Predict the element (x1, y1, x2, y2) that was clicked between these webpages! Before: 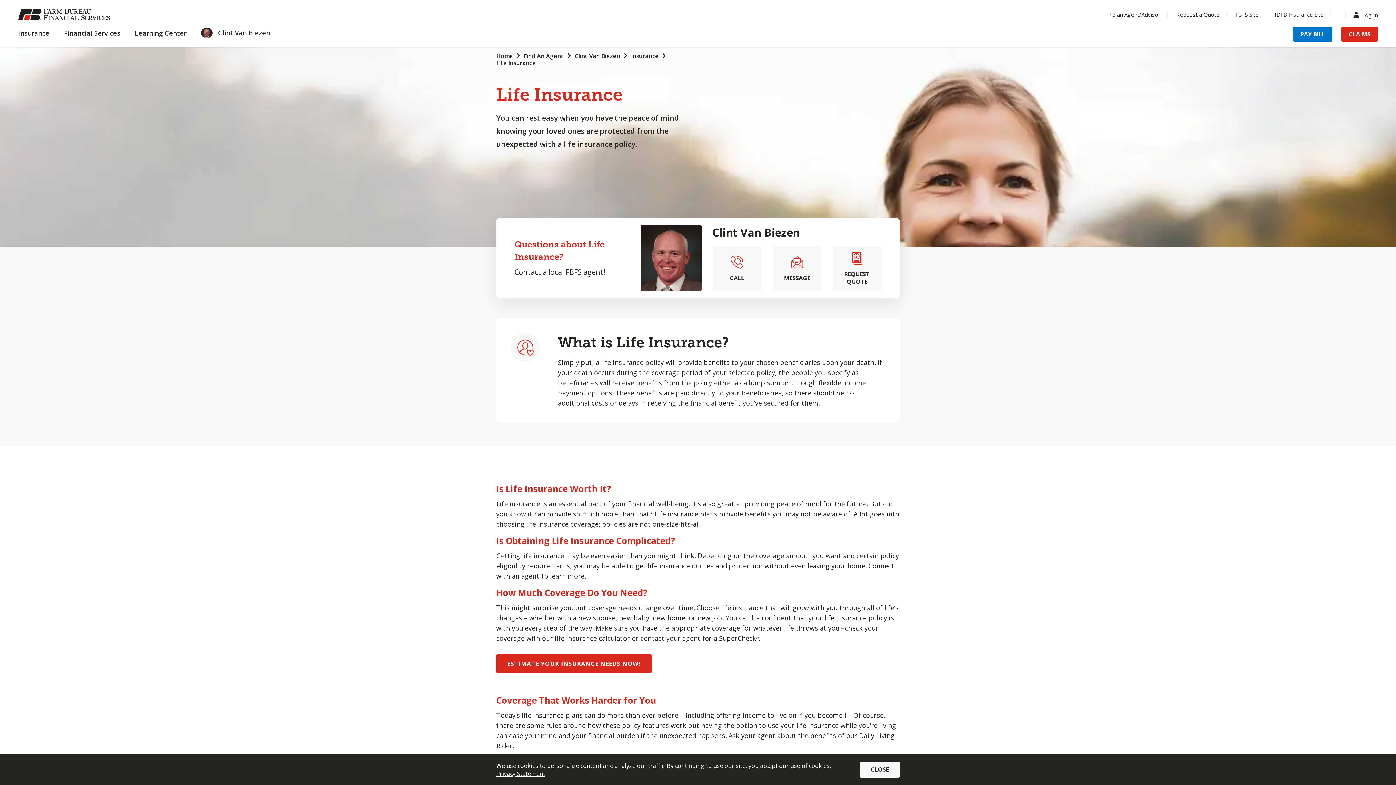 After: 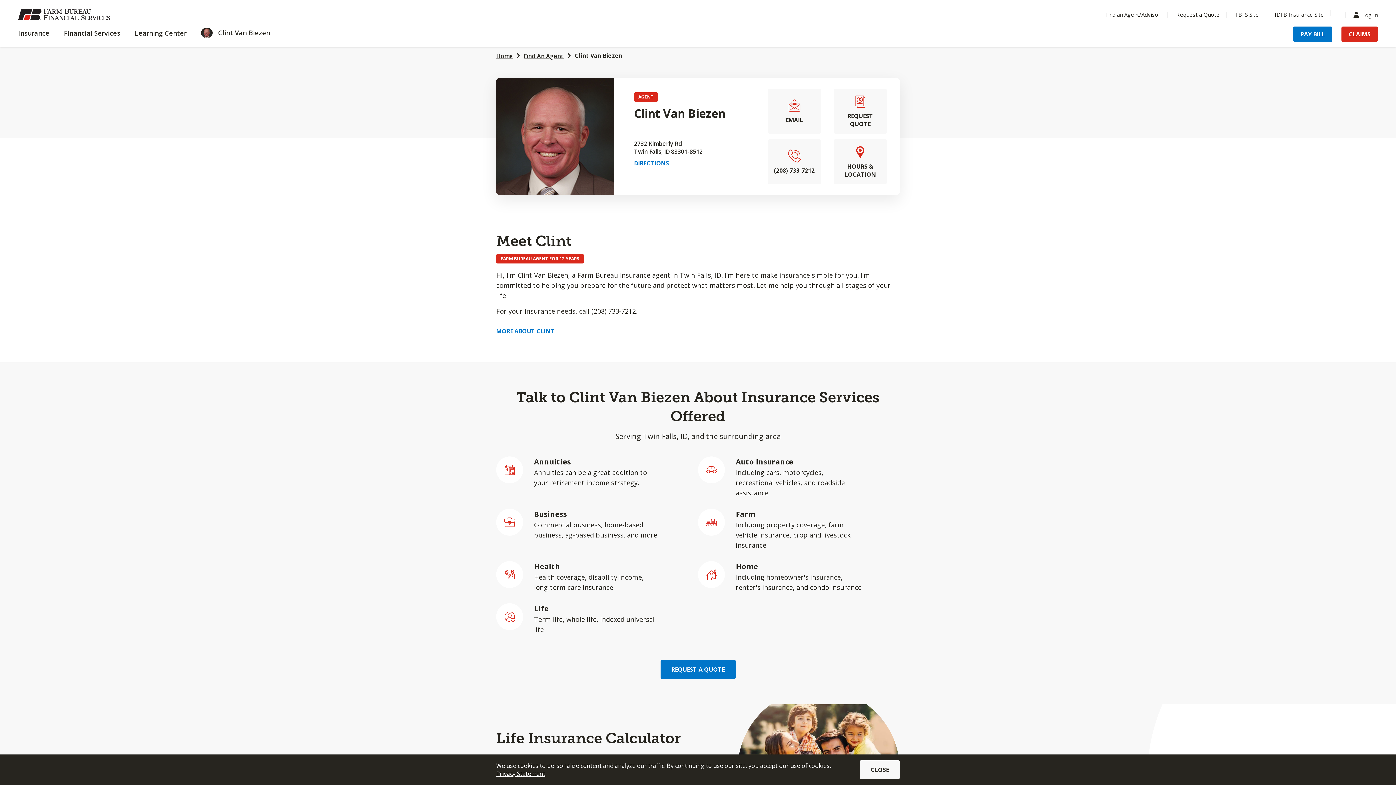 Action: bbox: (193, 27, 277, 47) label:  Clint Van Biezen